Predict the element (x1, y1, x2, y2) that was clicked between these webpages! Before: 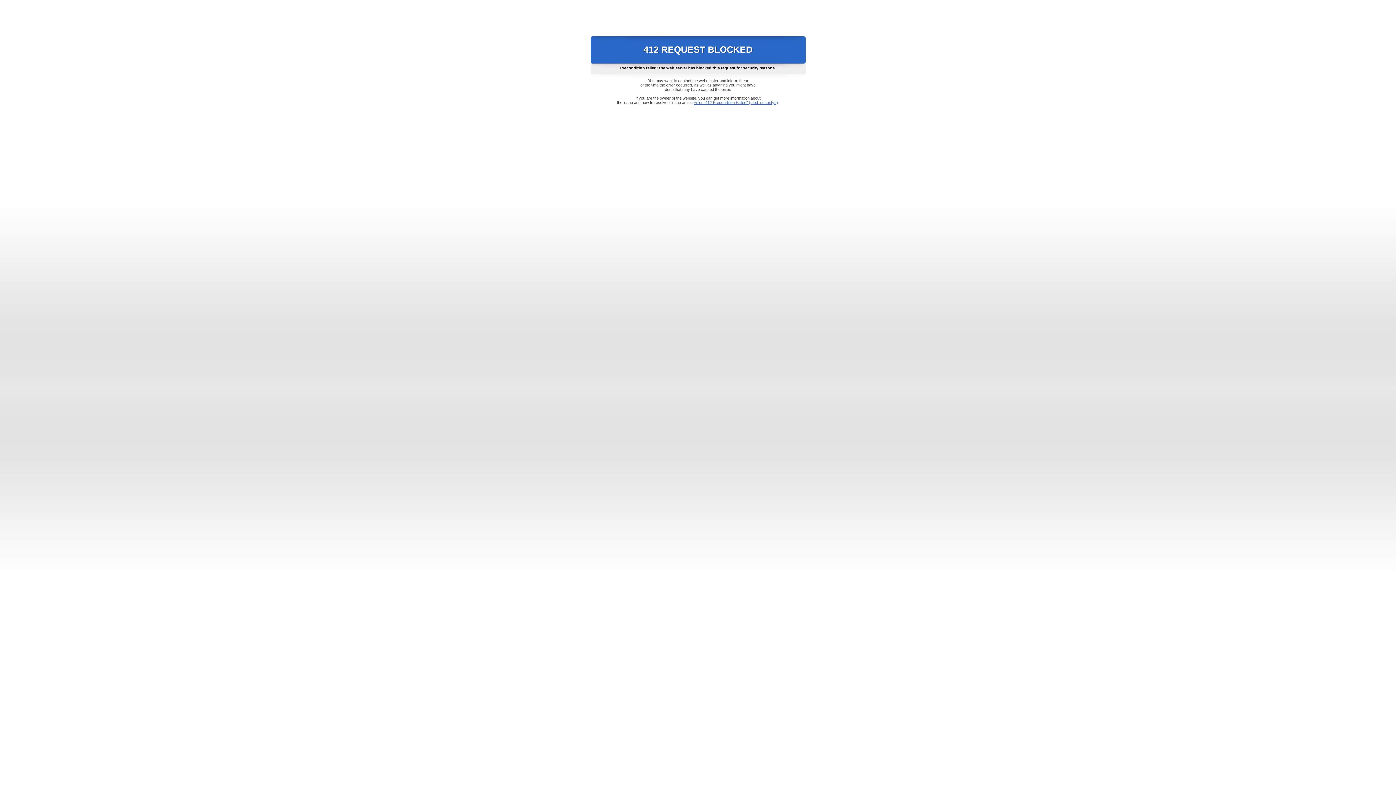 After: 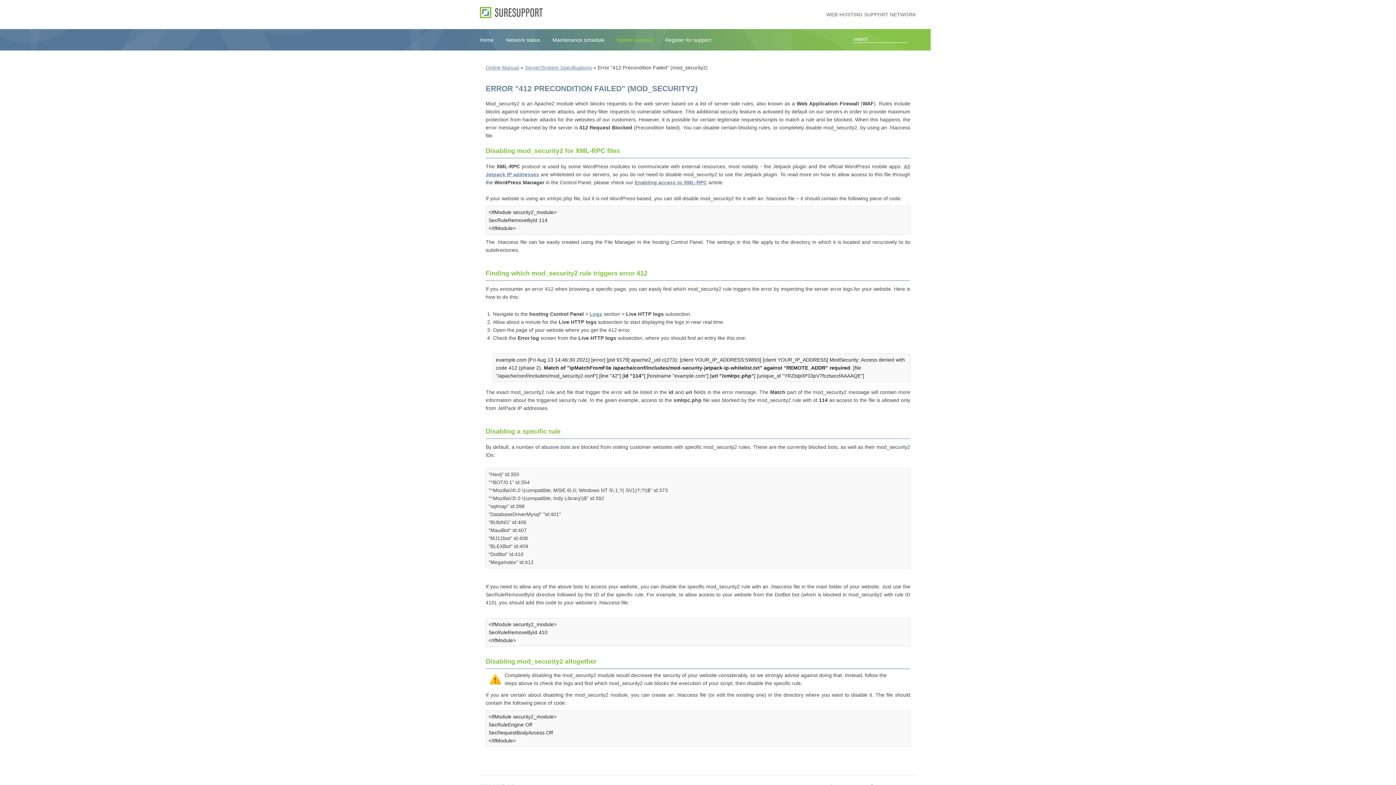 Action: label: Error "412 Precondition Failed" (mod_security2) bbox: (693, 100, 778, 104)